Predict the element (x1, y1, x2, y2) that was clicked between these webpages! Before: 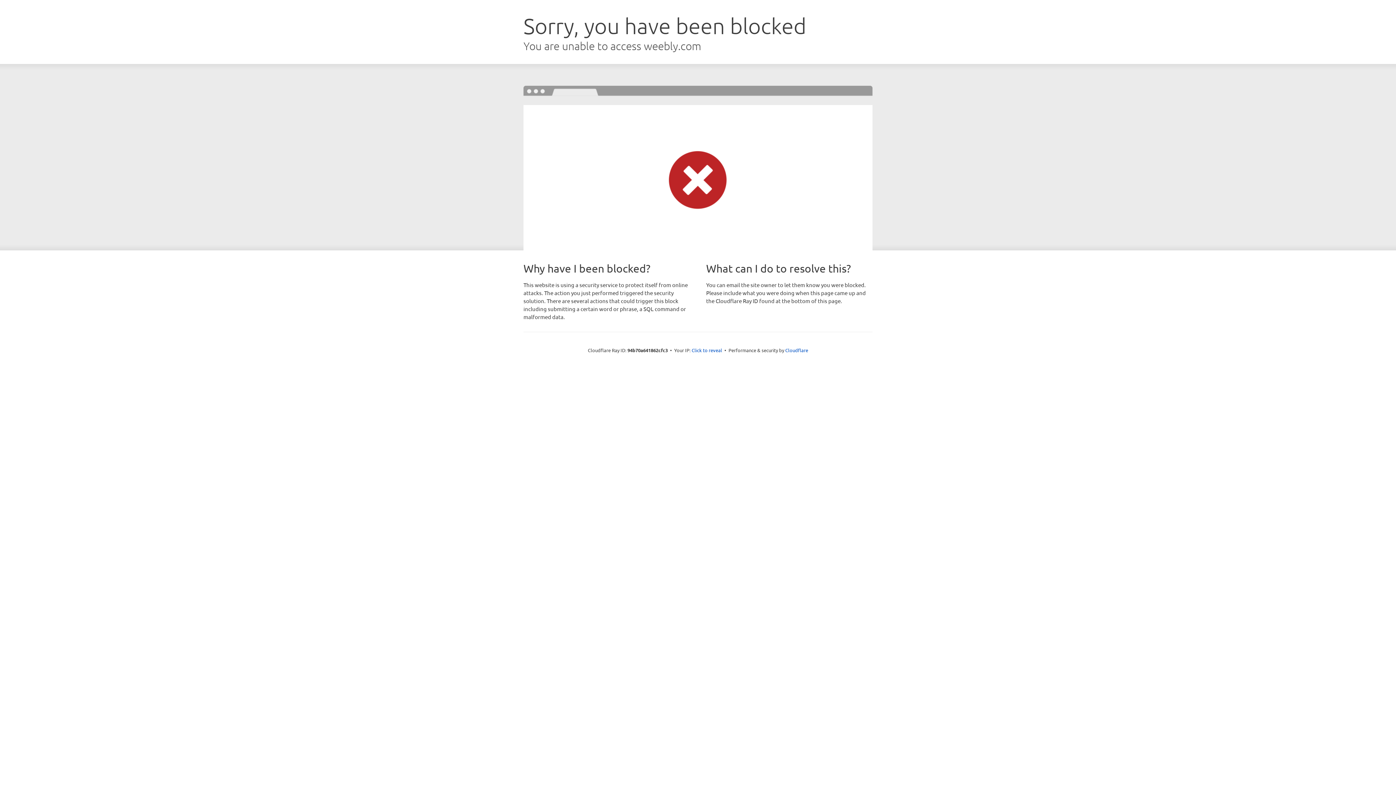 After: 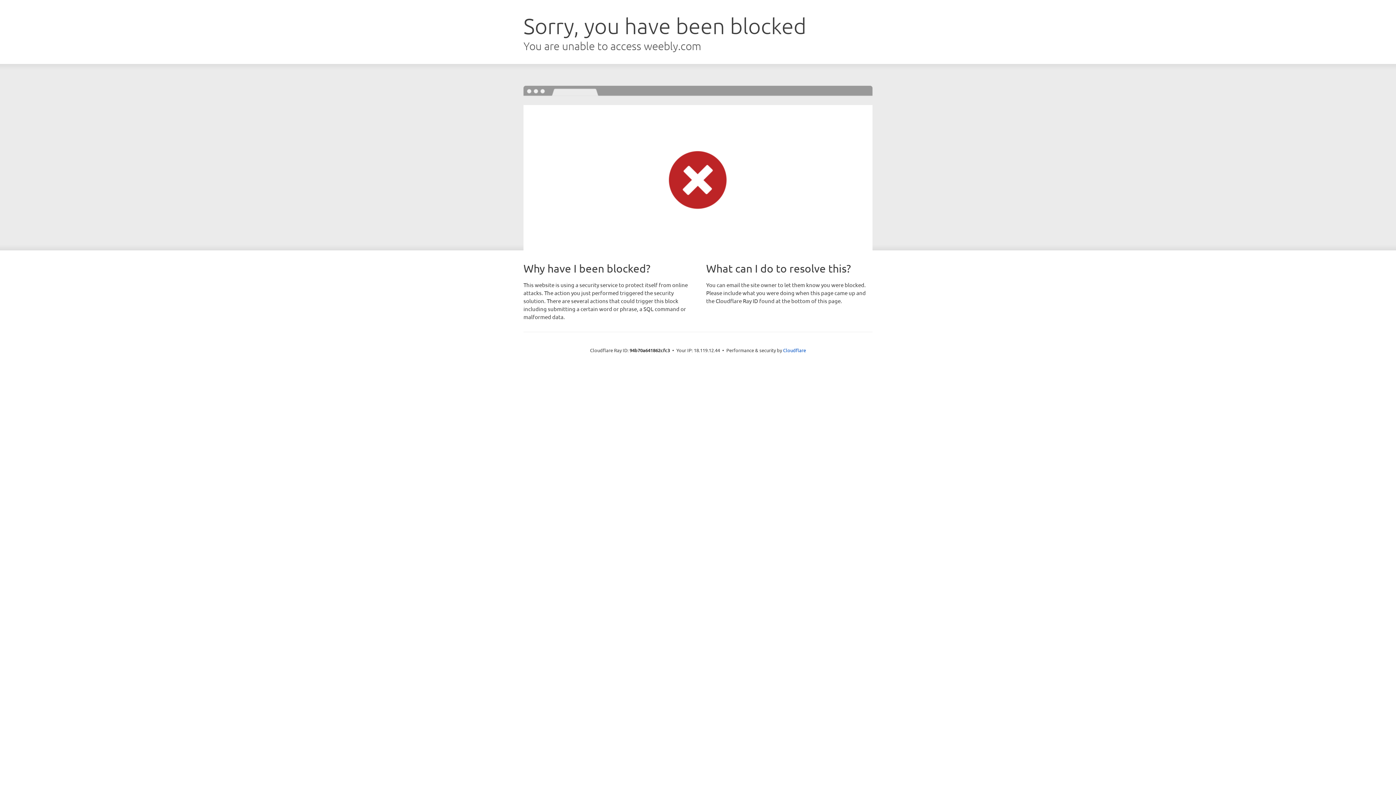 Action: label: Click to reveal bbox: (691, 346, 722, 353)